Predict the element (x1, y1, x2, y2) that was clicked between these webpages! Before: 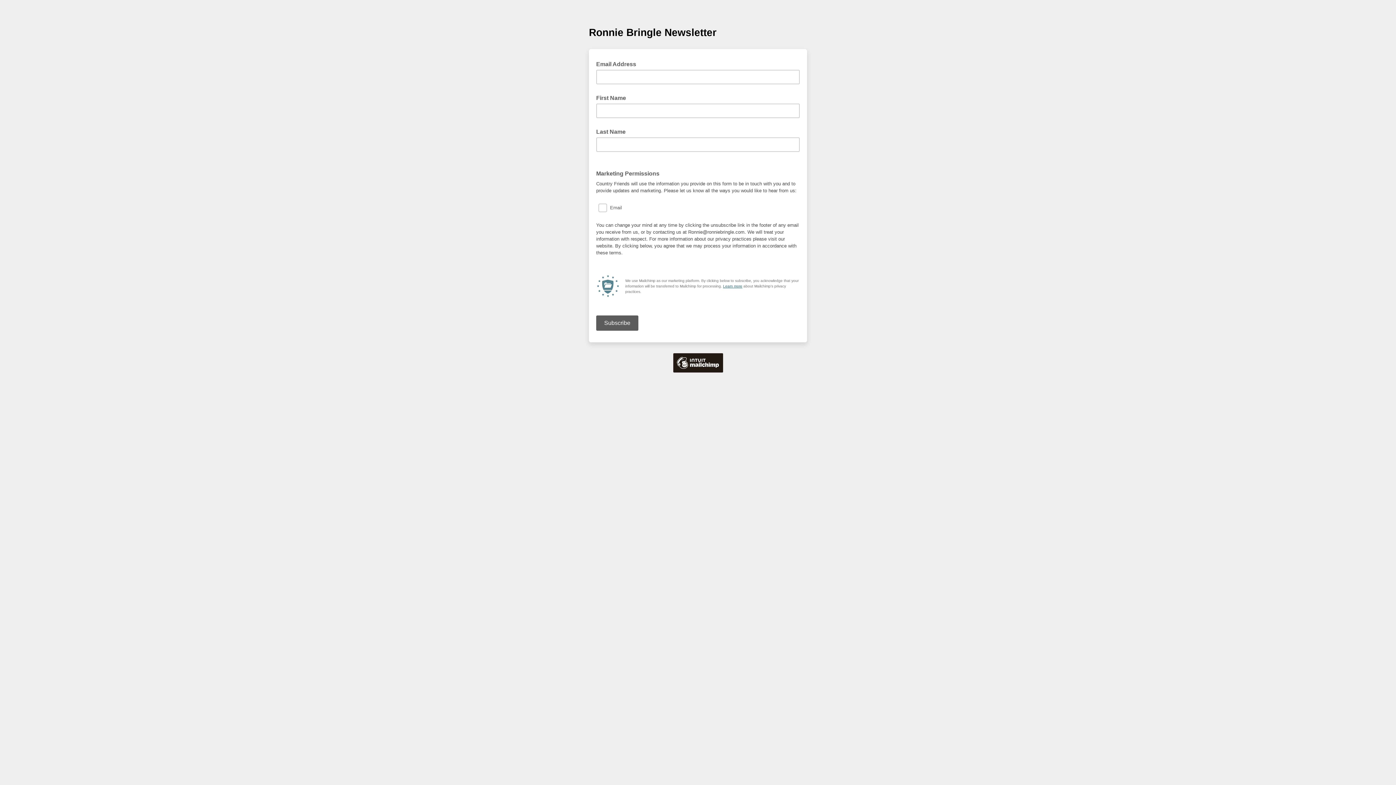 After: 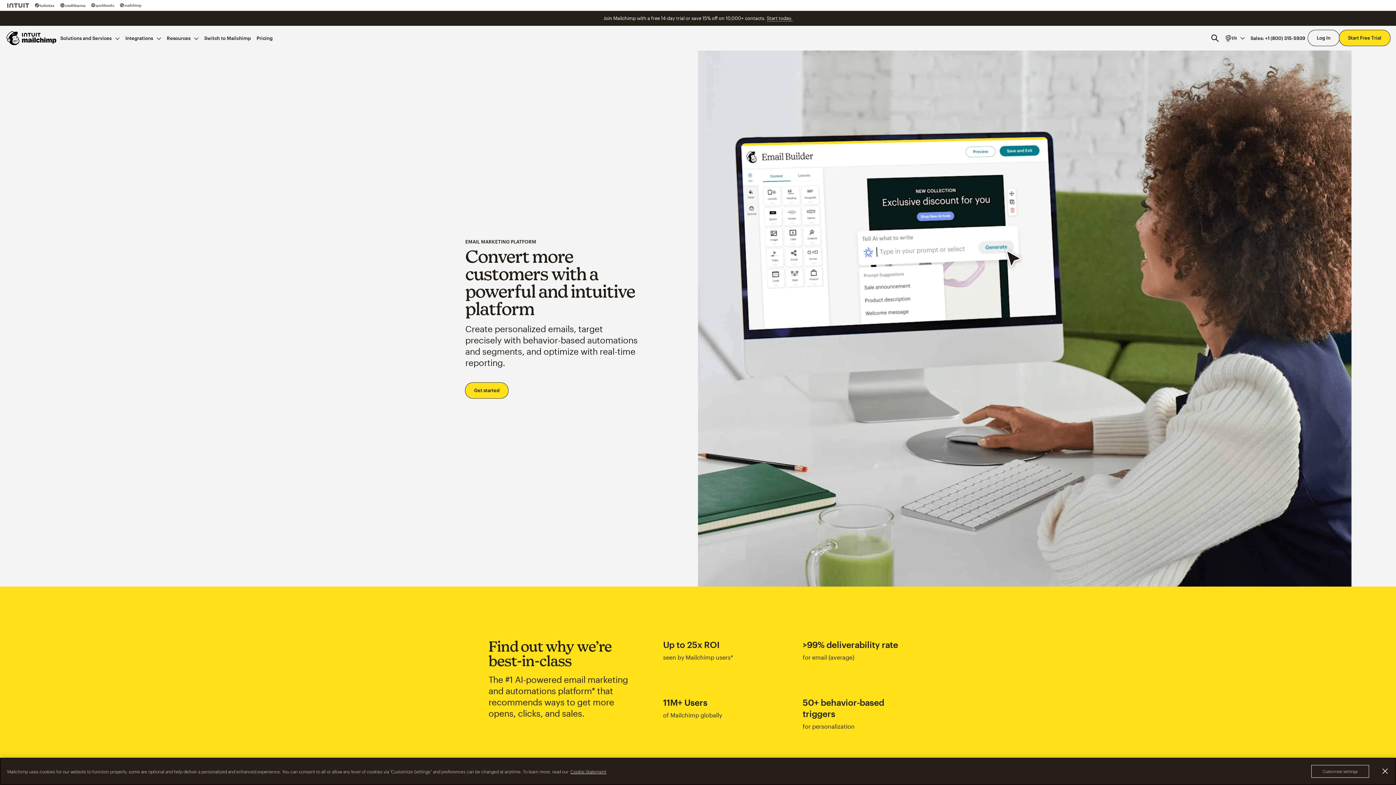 Action: bbox: (673, 368, 723, 373)